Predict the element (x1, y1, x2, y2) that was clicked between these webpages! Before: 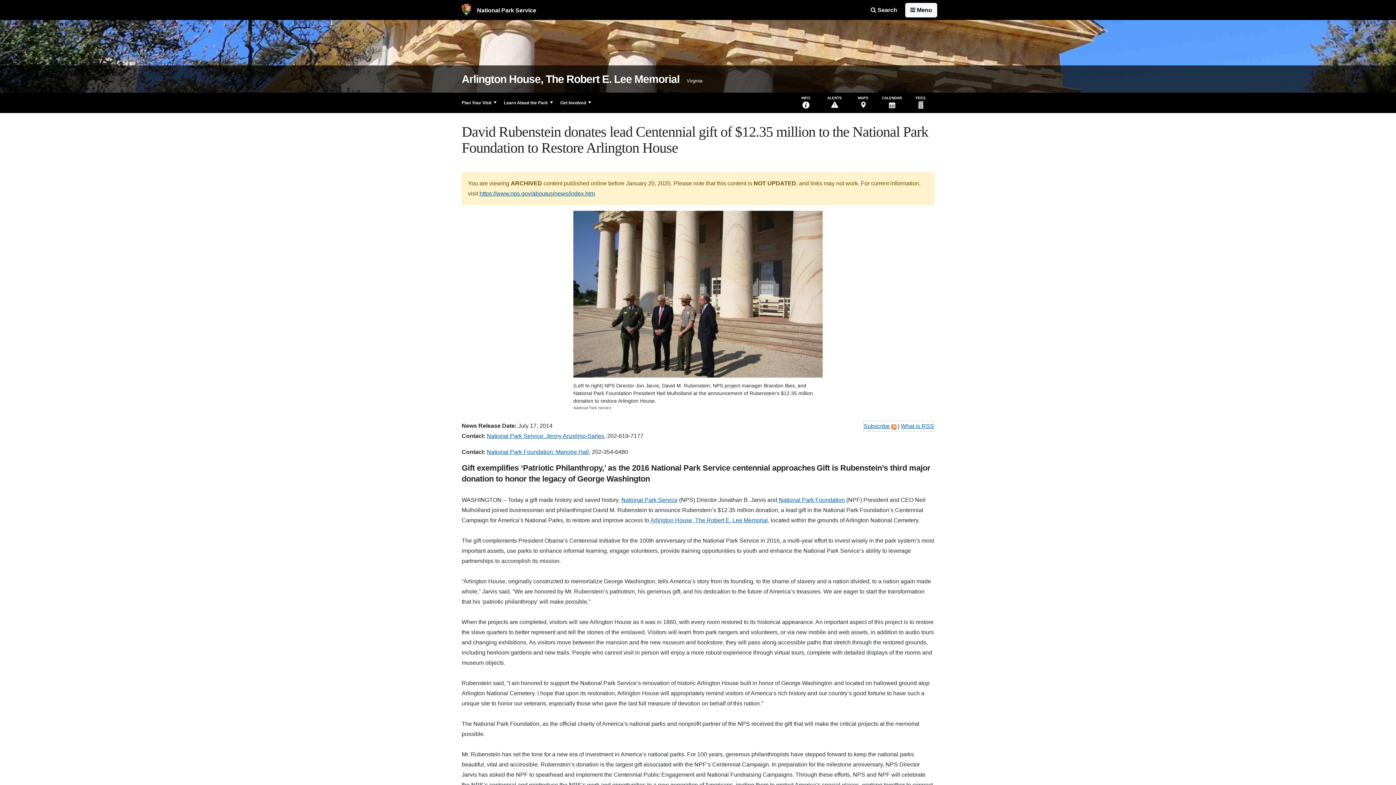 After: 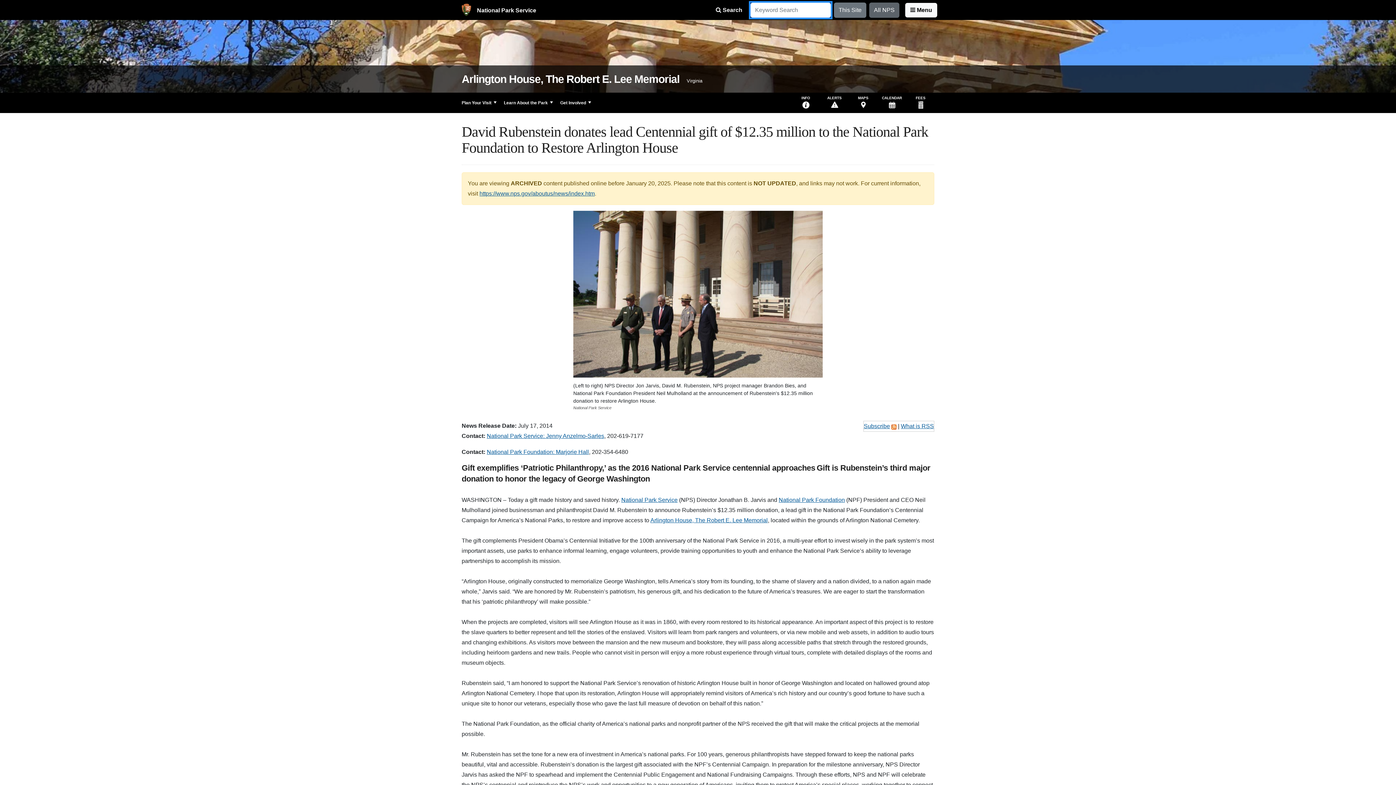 Action: label:  Search bbox: (866, 3, 901, 16)